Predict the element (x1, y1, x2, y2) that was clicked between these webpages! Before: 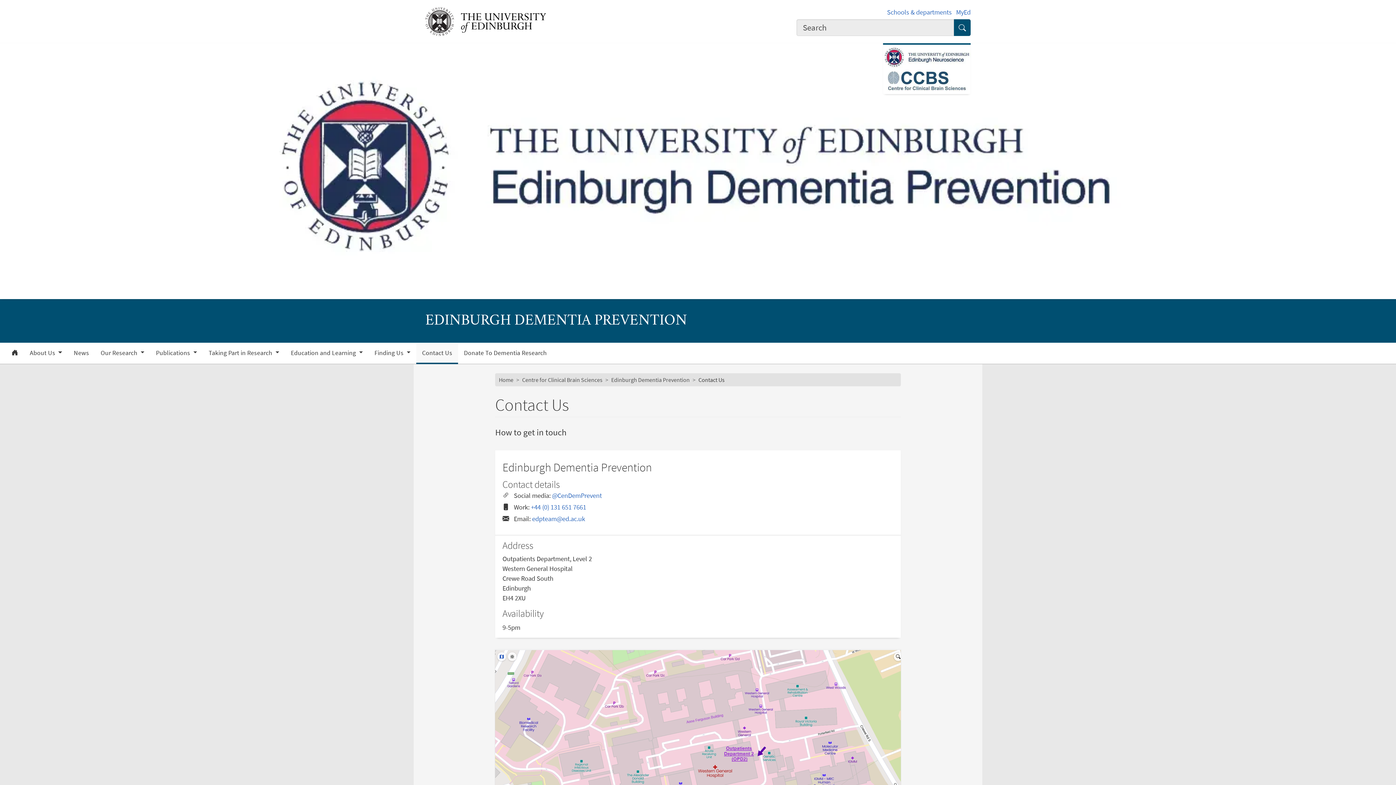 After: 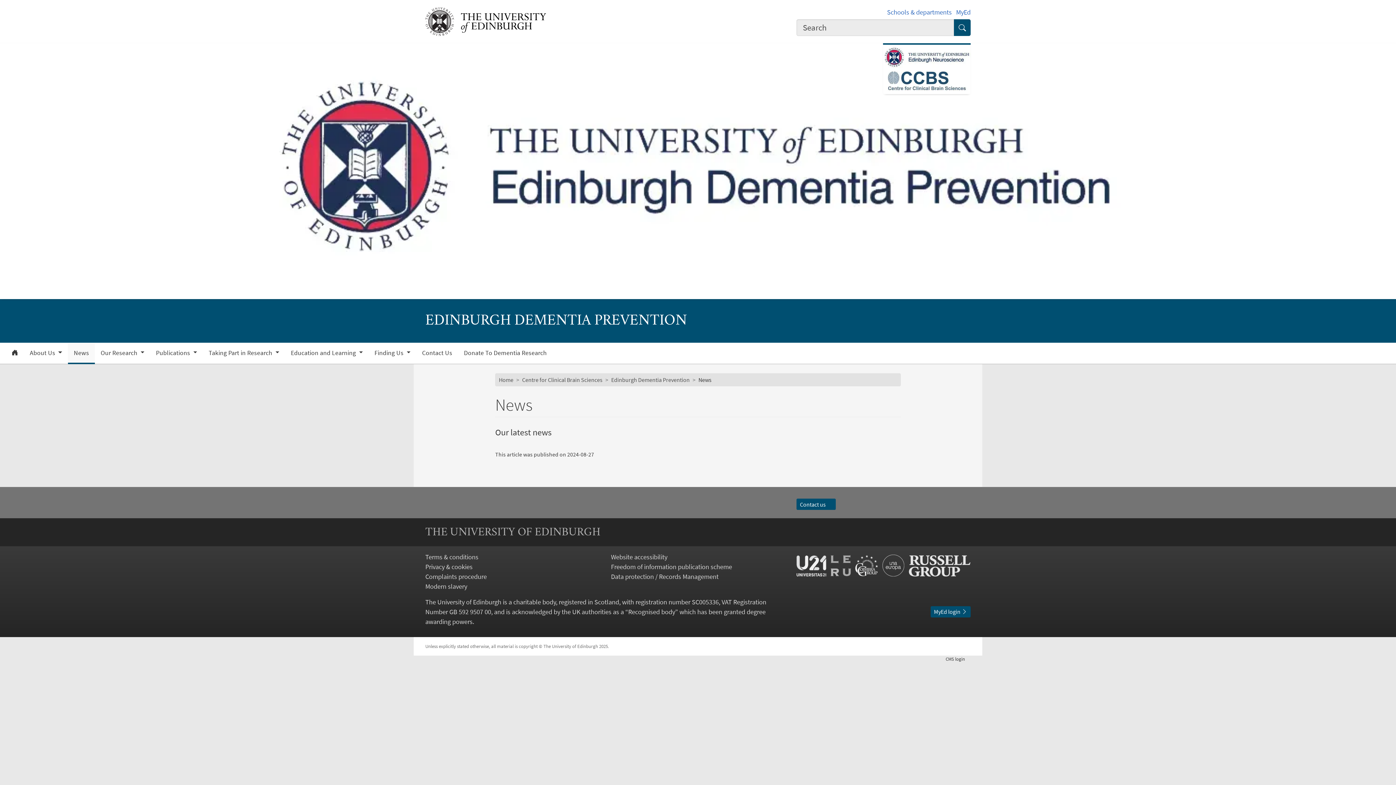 Action: label: News bbox: (68, 344, 94, 362)